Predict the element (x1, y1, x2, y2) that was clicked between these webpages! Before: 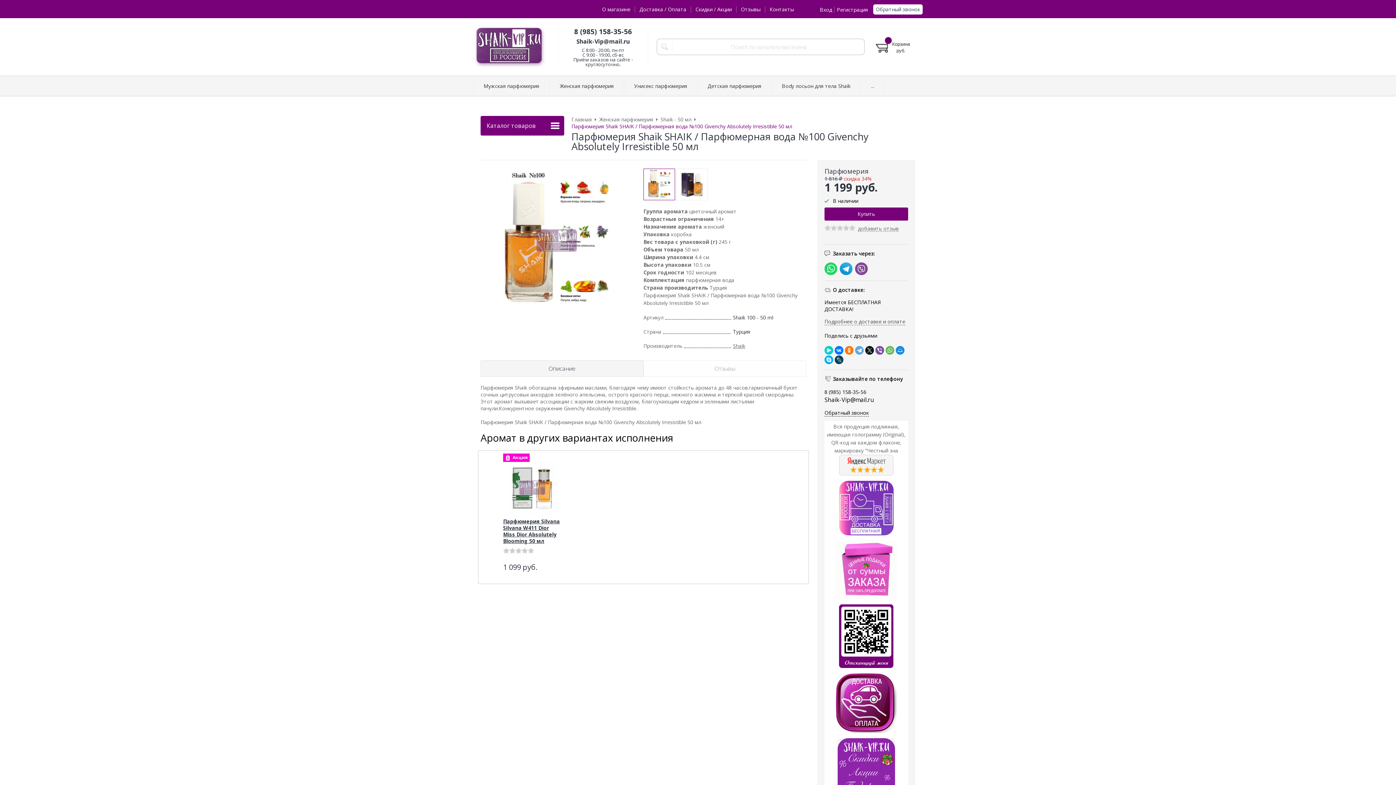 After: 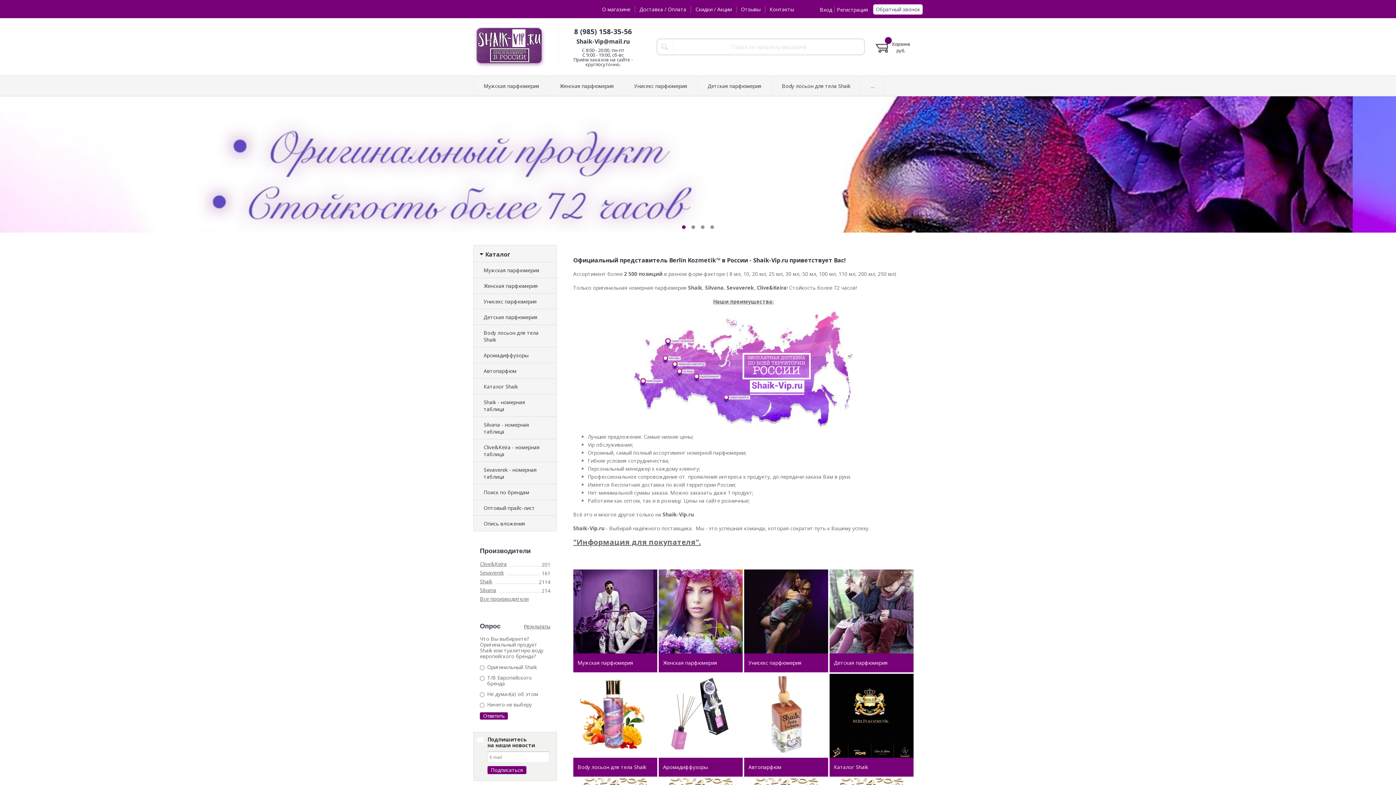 Action: bbox: (473, 25, 546, 68)